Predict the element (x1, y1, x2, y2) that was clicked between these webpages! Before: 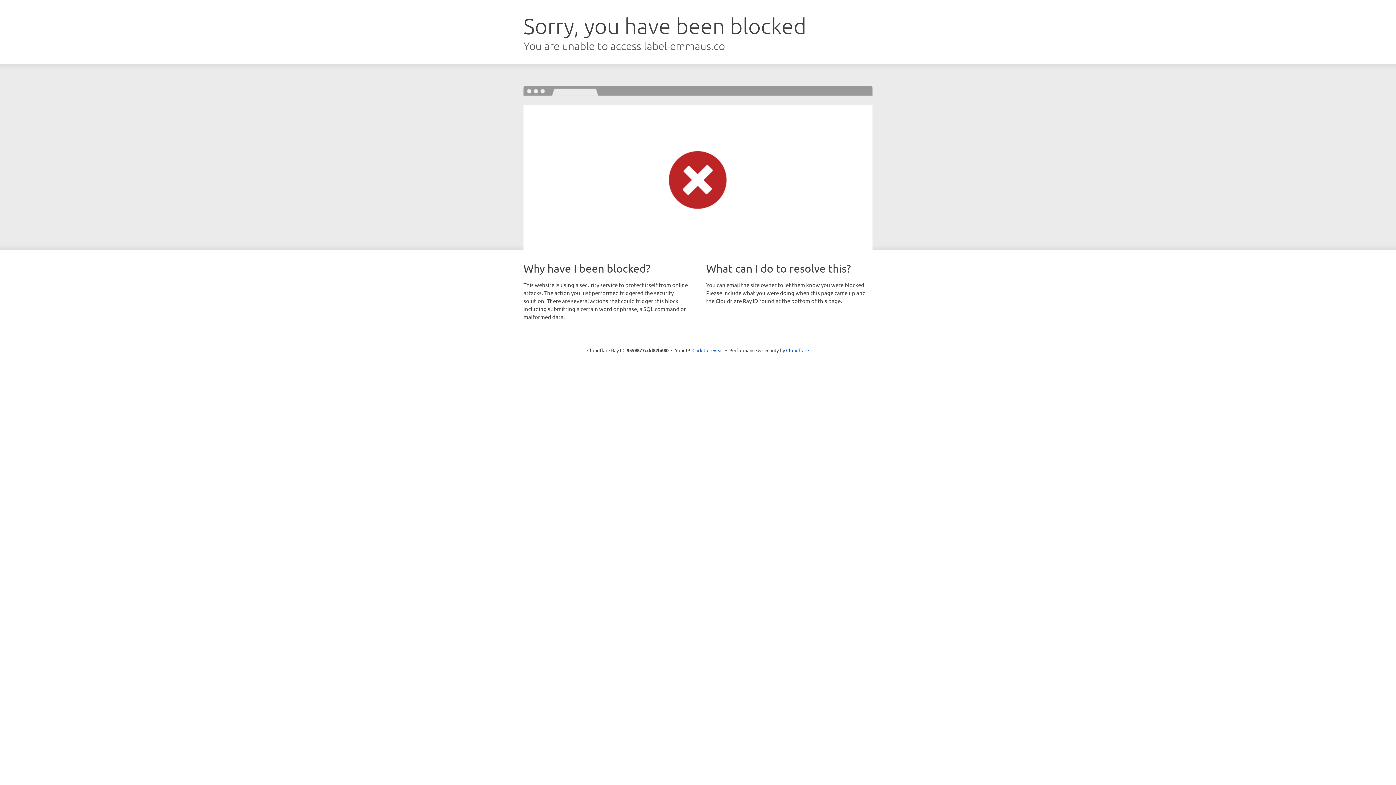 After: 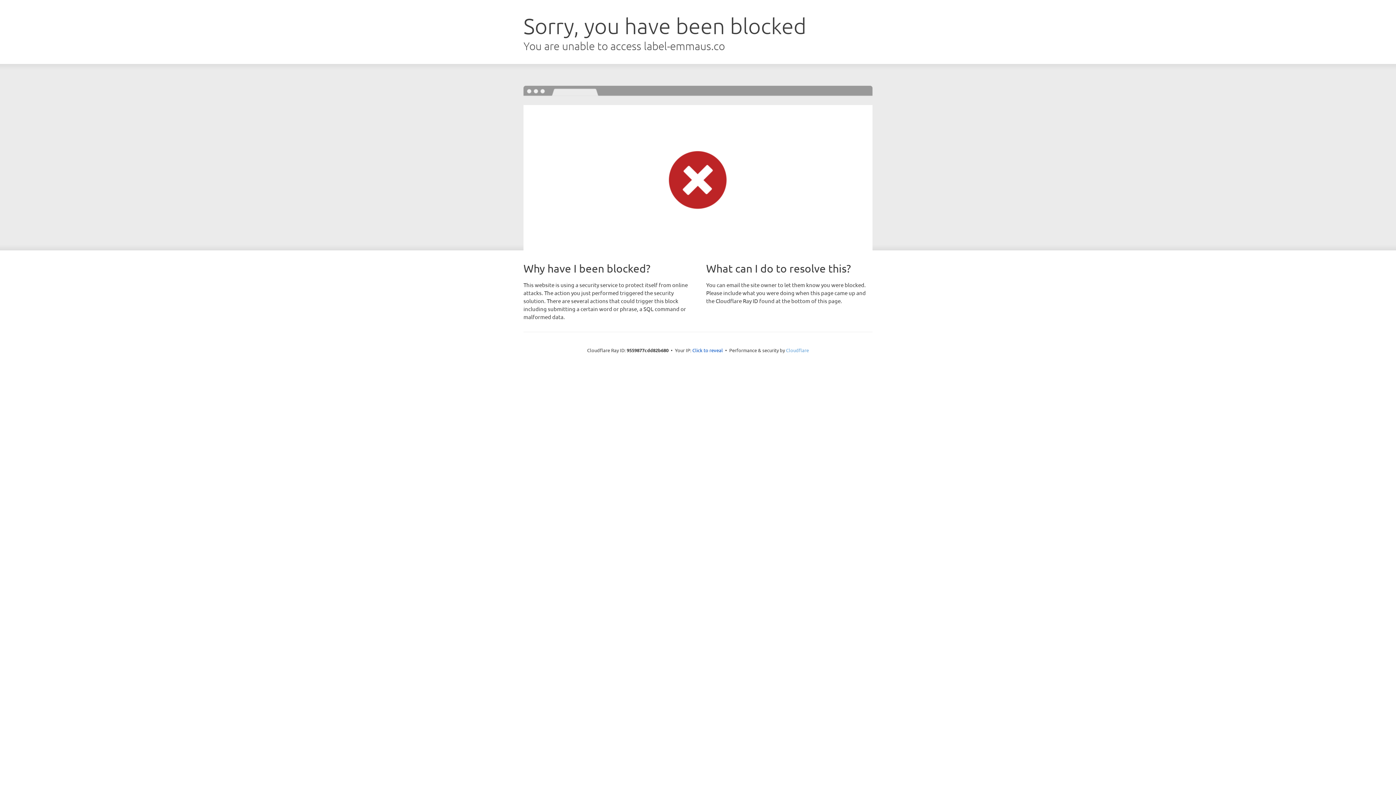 Action: label: Cloudflare bbox: (786, 347, 809, 353)